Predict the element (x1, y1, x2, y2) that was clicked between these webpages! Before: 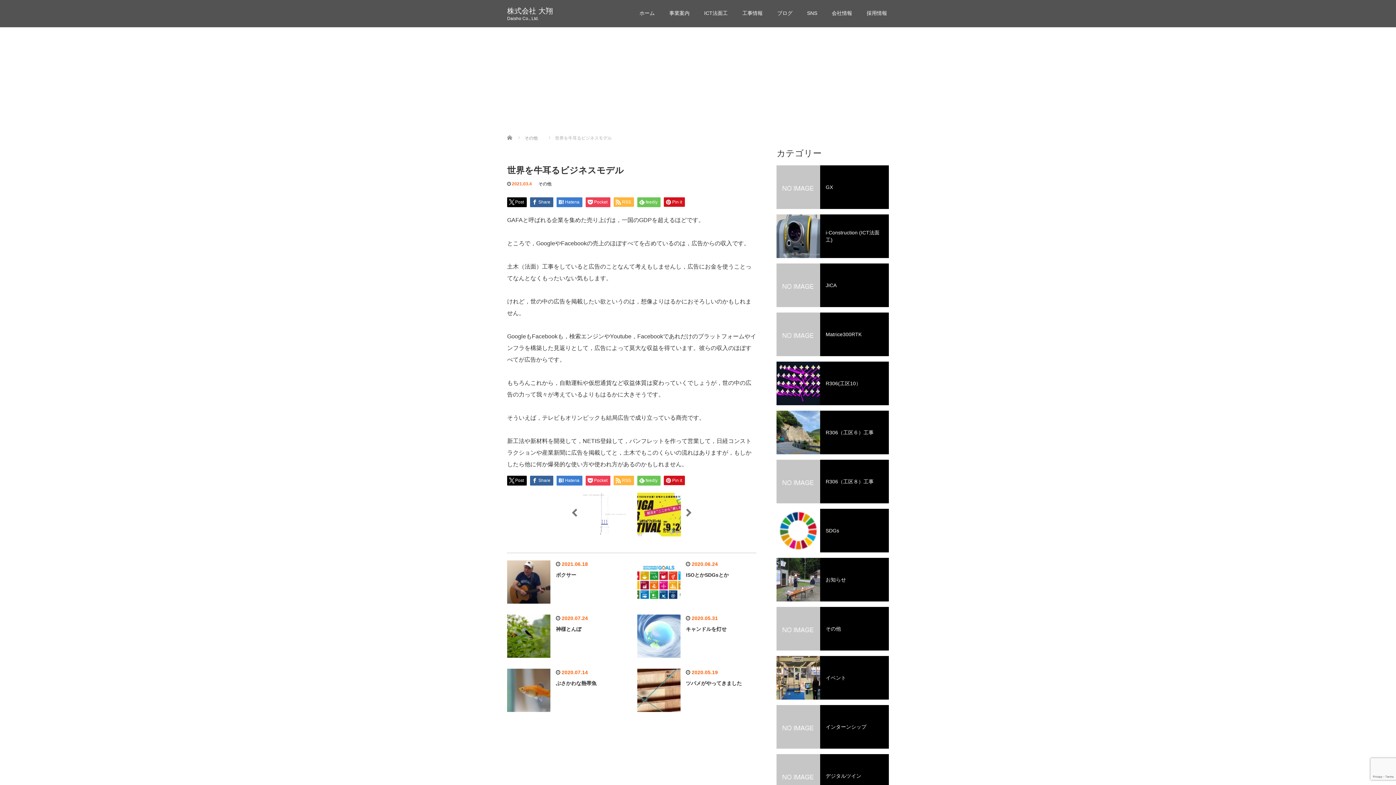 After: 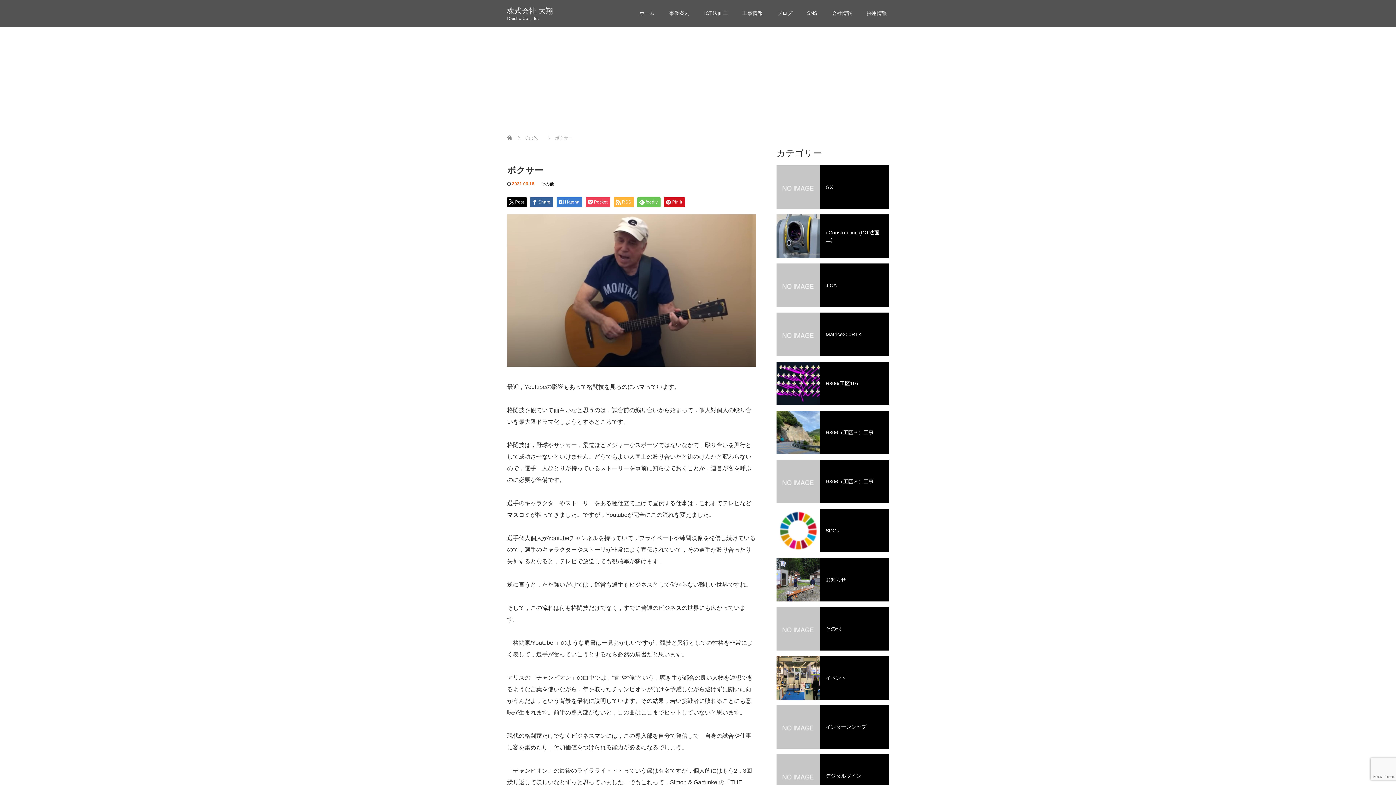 Action: label: ボクサー bbox: (556, 572, 576, 578)